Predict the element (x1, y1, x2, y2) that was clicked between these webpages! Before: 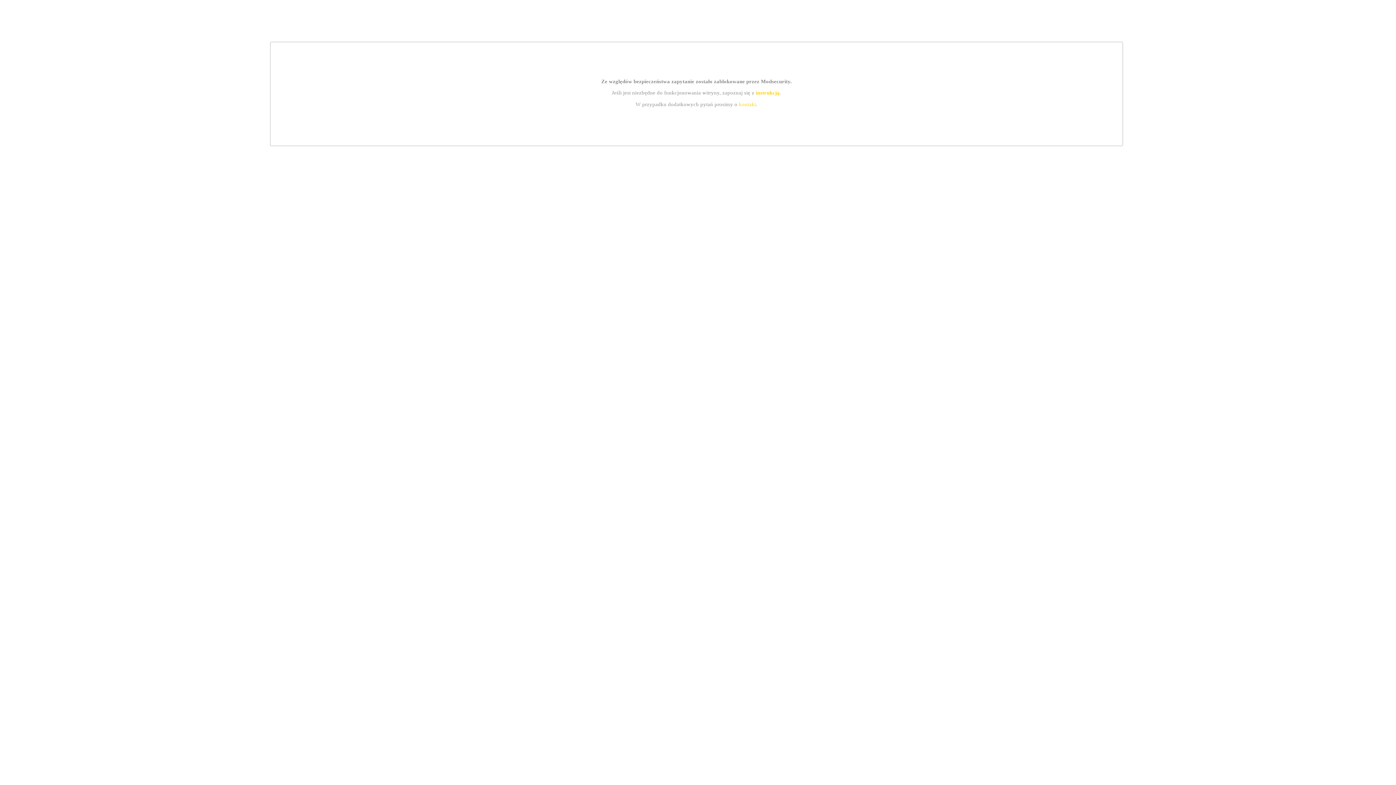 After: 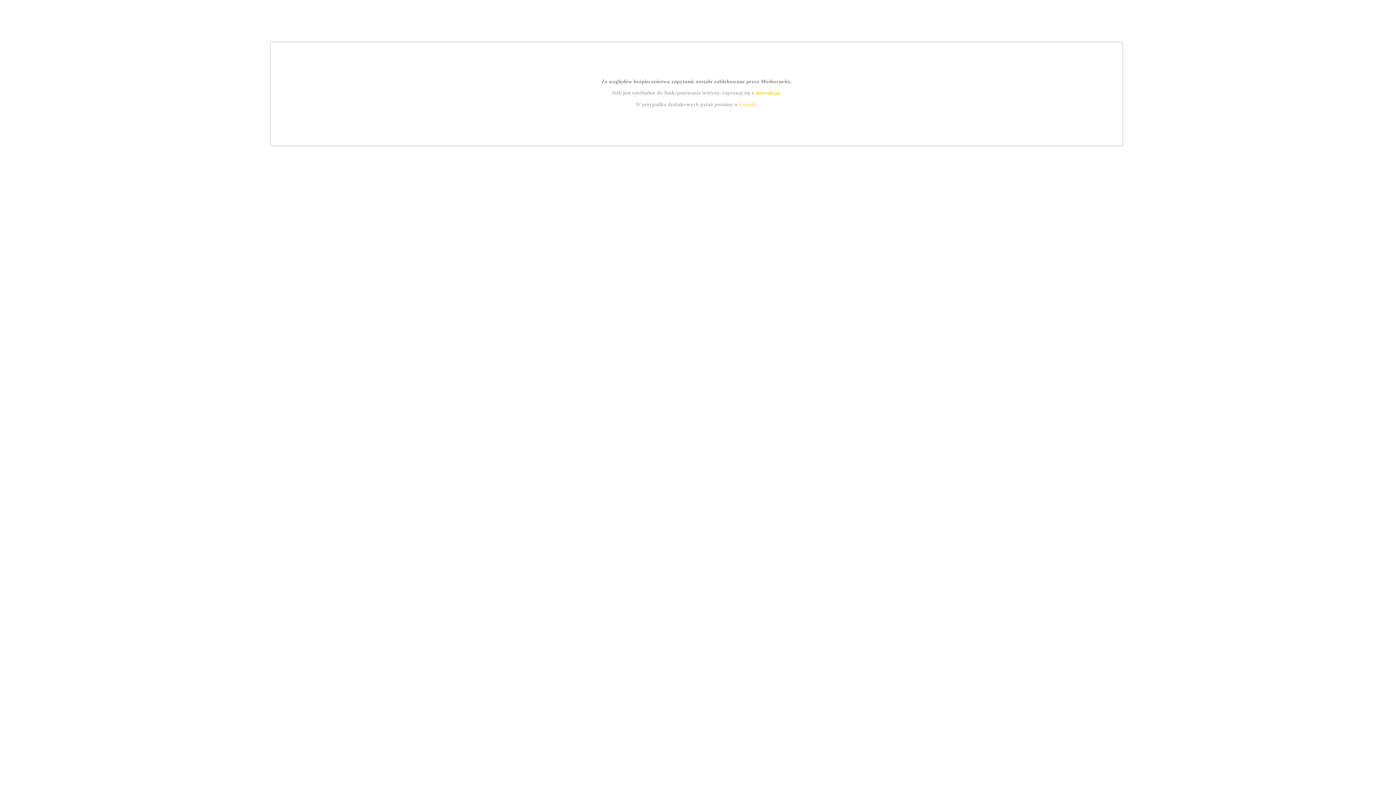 Action: label: kontakt bbox: (739, 101, 756, 107)